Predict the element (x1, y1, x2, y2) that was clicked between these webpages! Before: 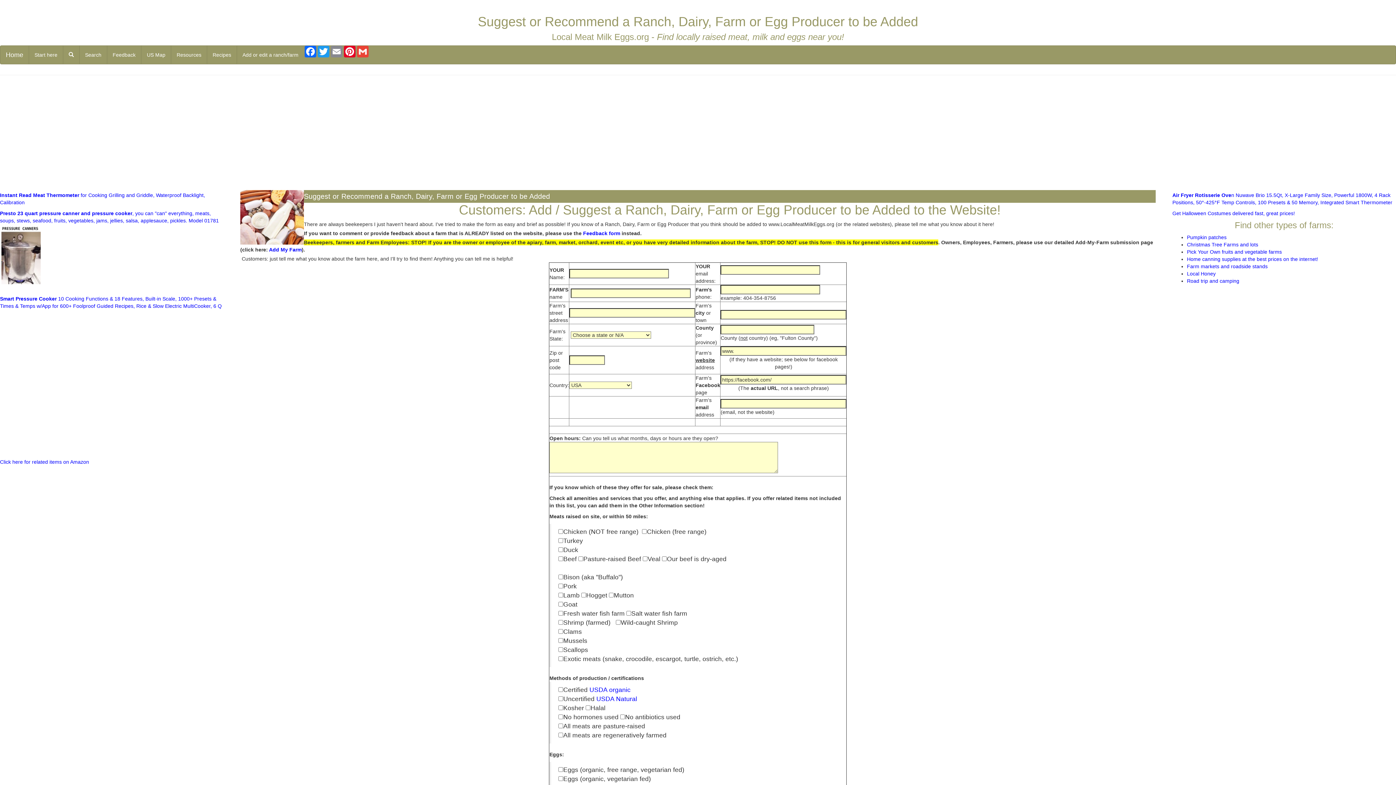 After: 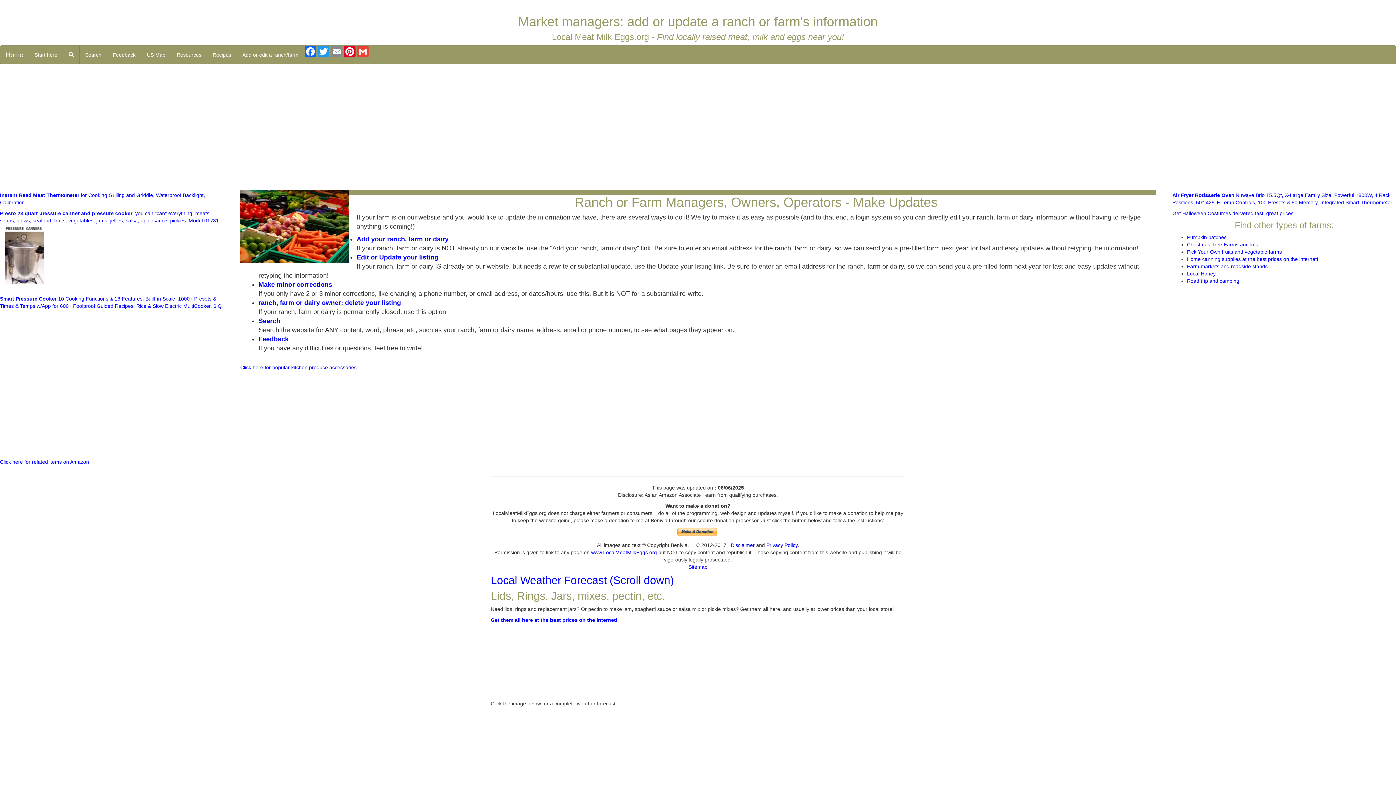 Action: bbox: (236, 45, 304, 64) label: Add or edit a ranch/farm